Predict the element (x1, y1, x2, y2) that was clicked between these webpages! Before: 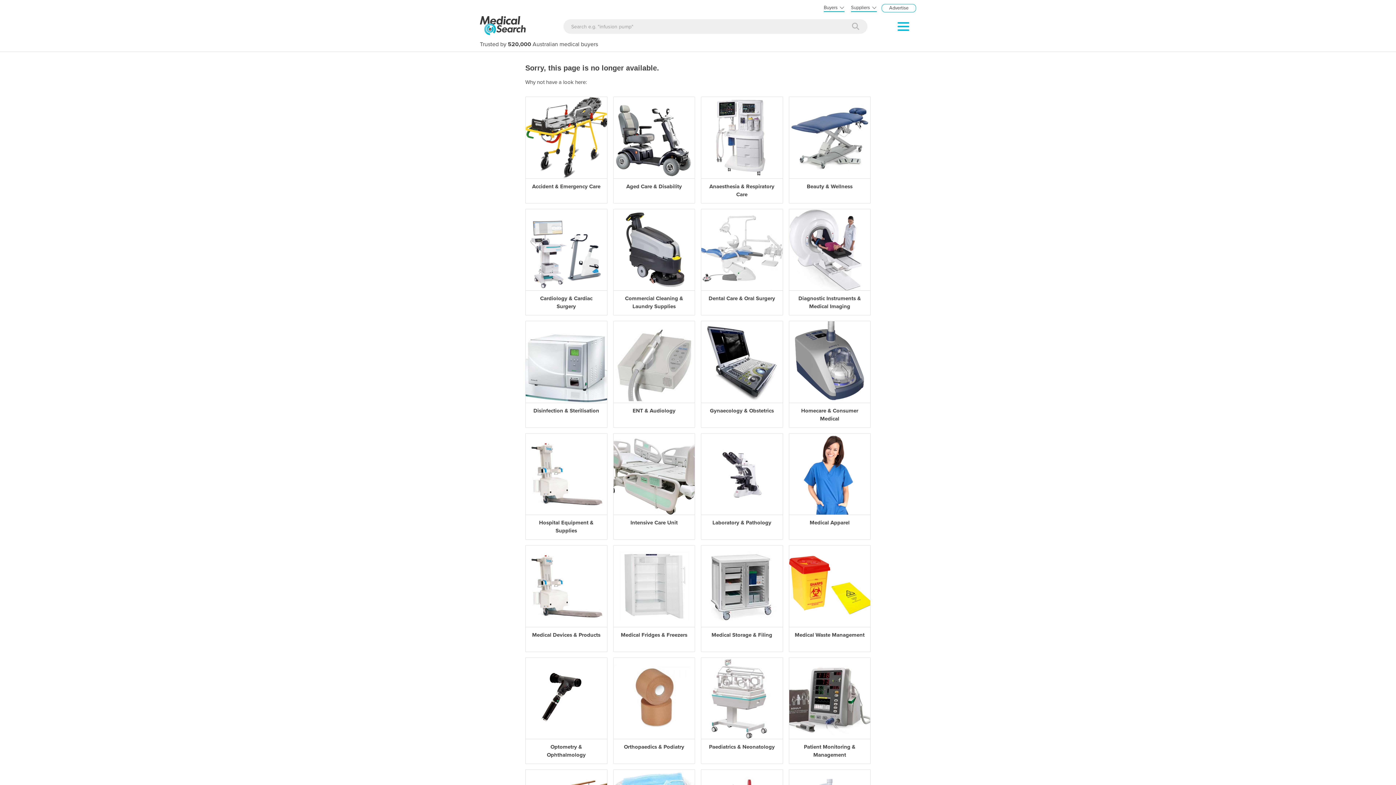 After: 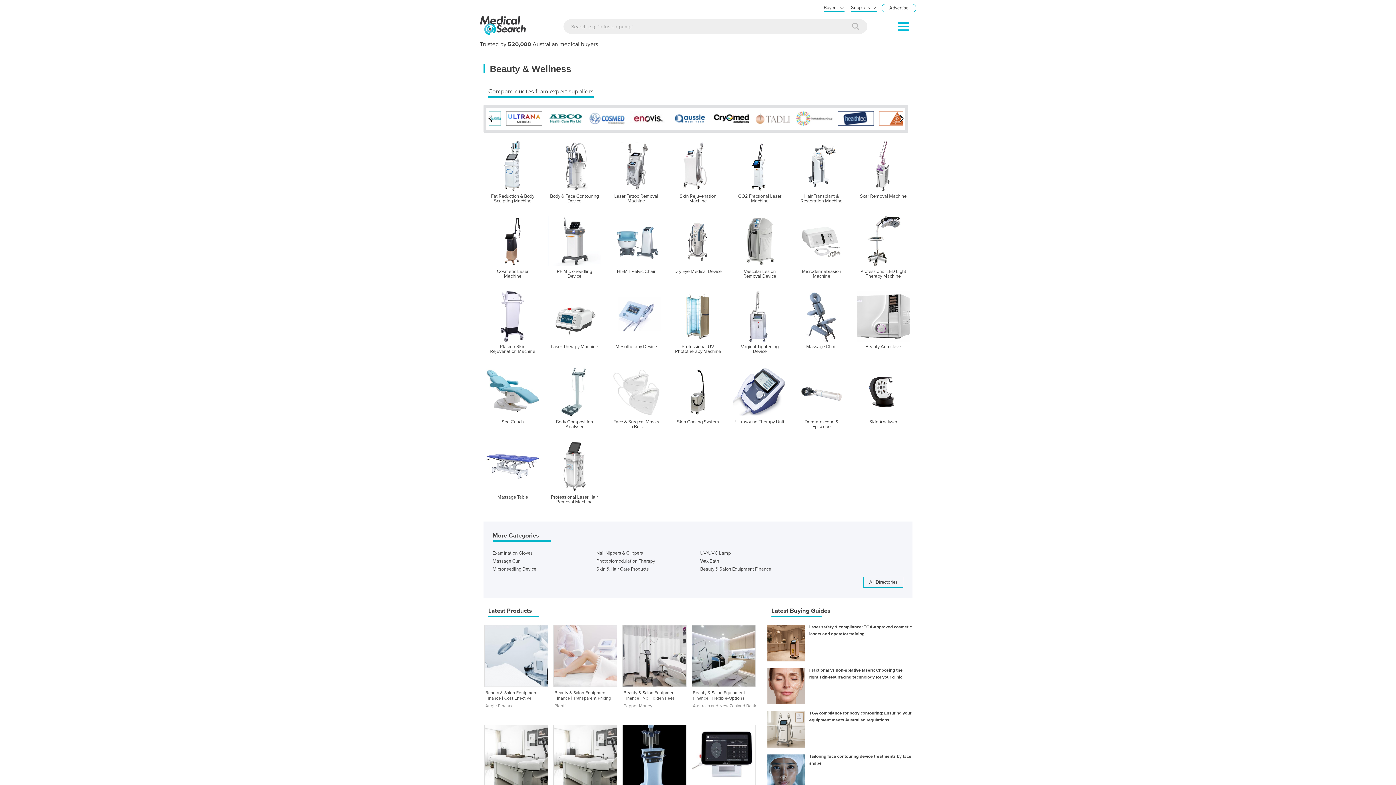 Action: label: Beauty & Wellness bbox: (789, 97, 870, 203)